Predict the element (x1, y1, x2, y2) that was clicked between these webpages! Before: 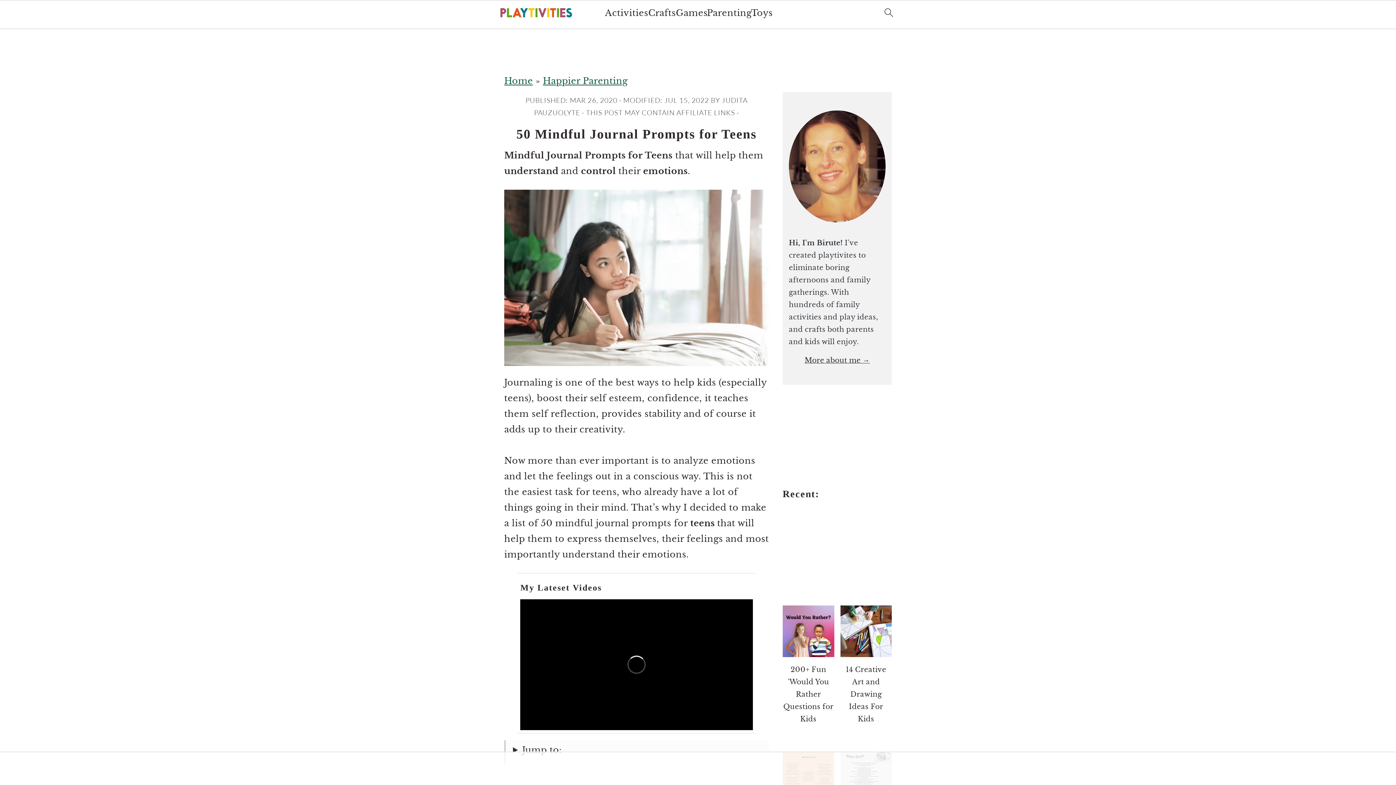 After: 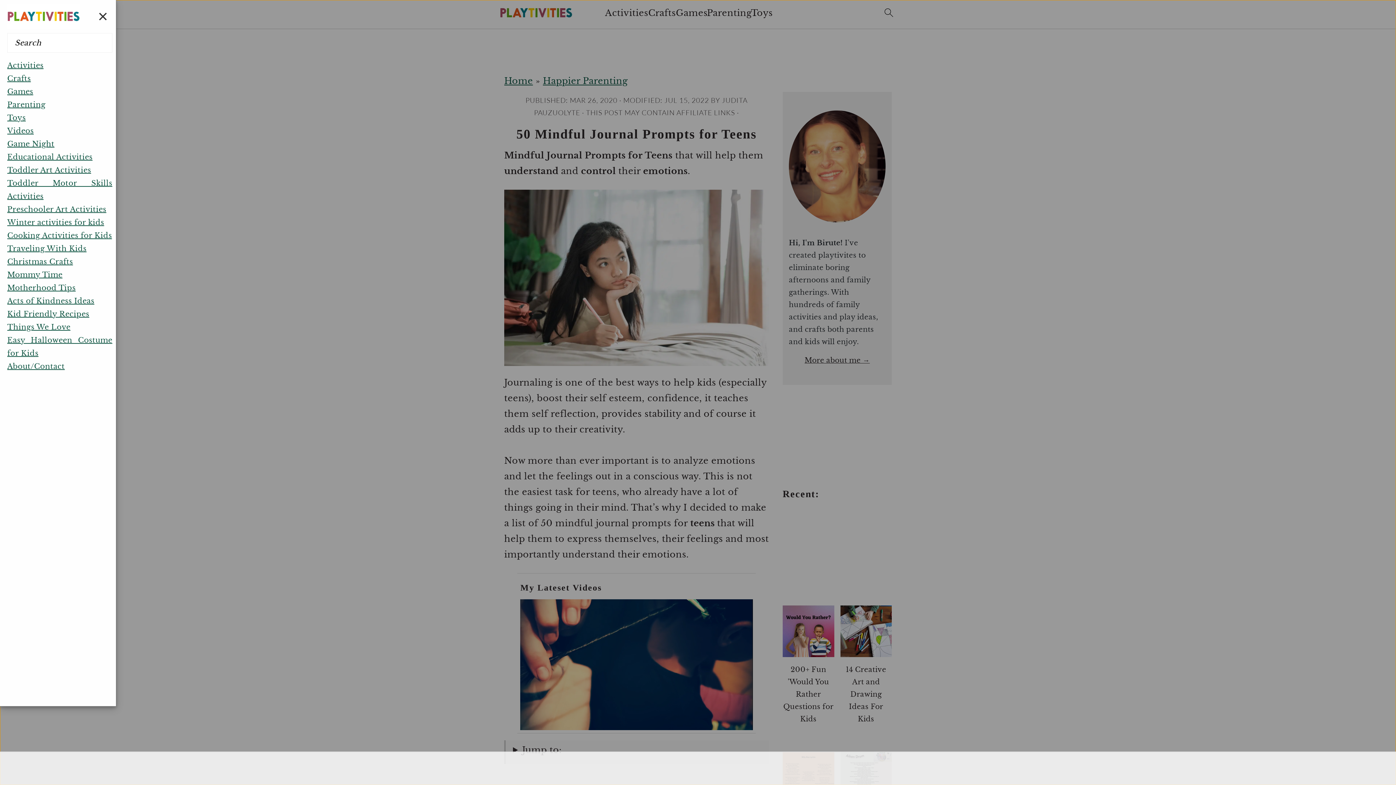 Action: bbox: (880, 3, 898, 26)